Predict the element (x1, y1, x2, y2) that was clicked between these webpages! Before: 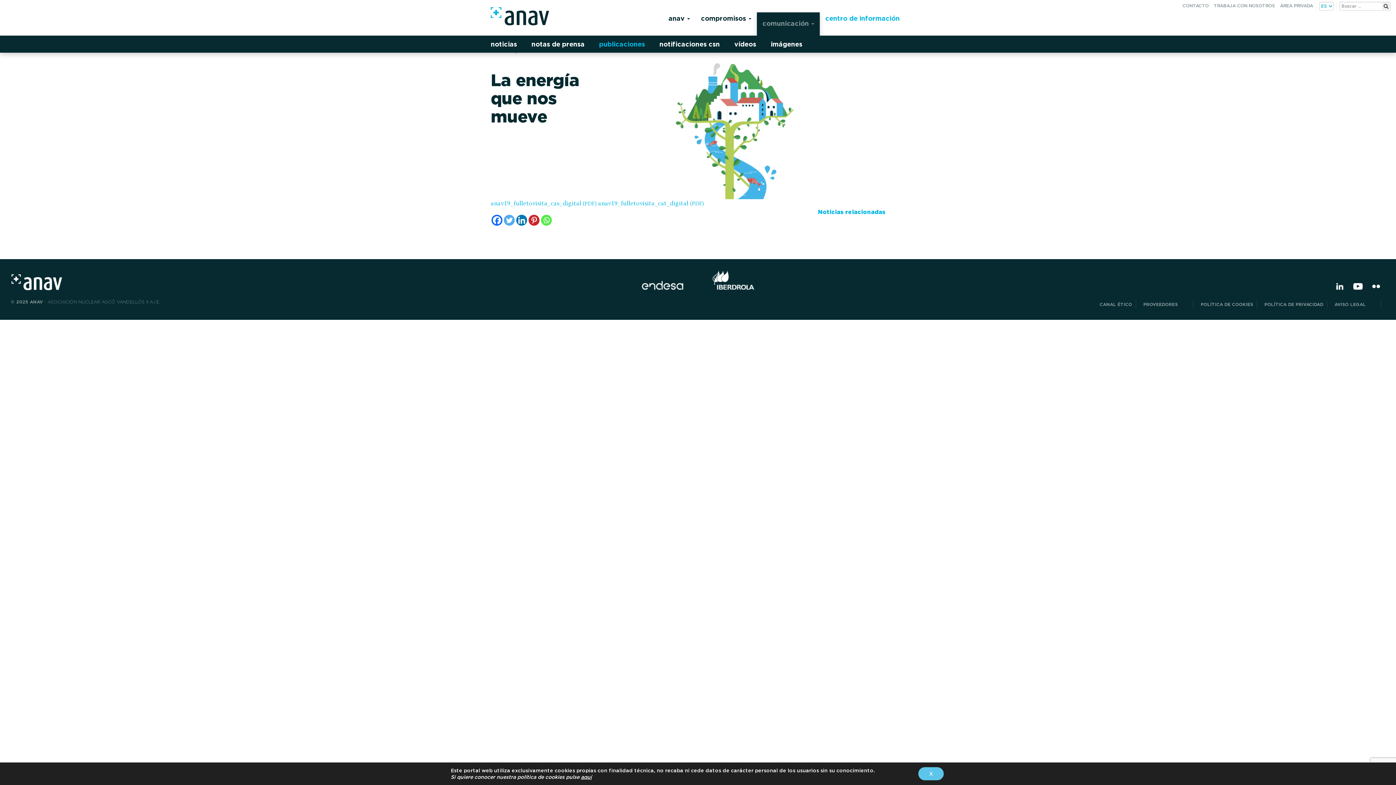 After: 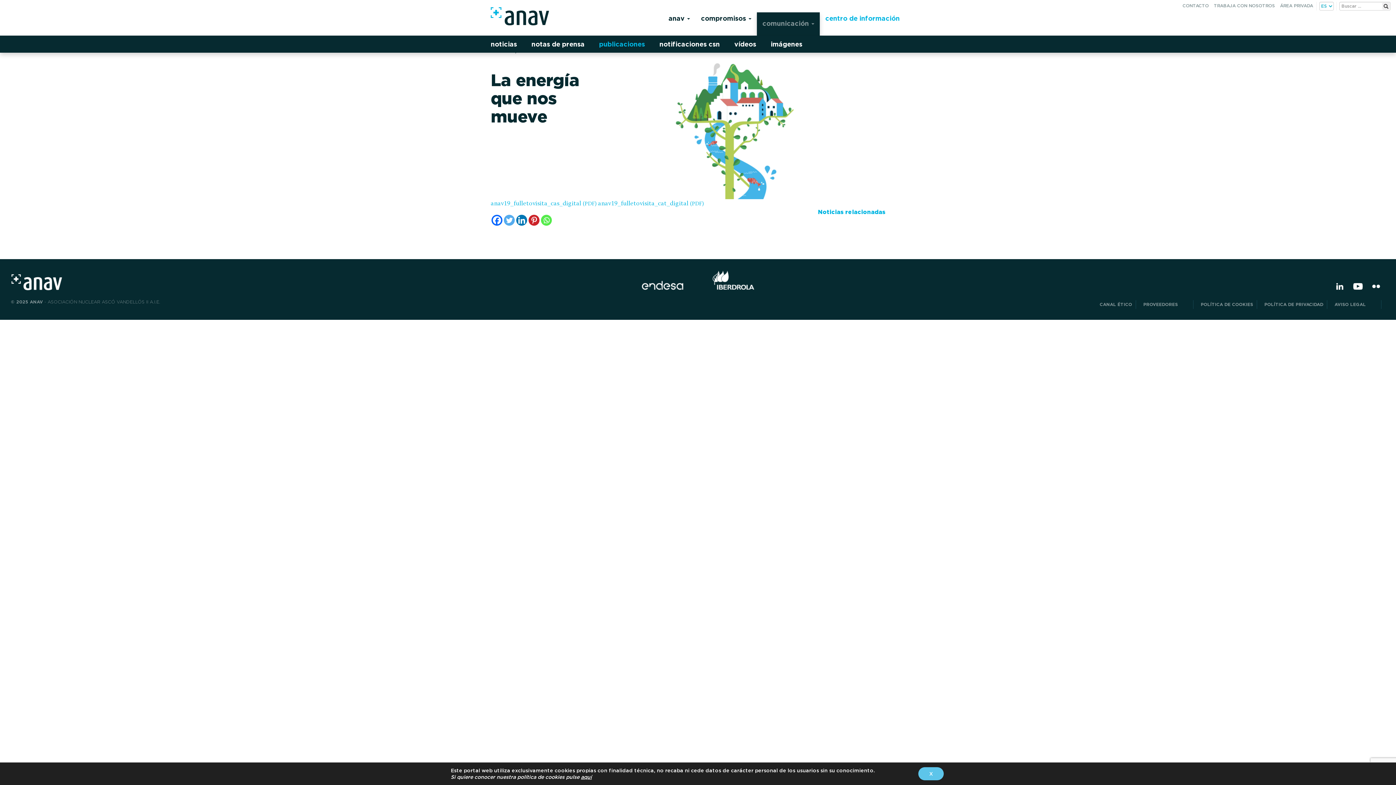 Action: label: Whatsapp bbox: (541, 214, 552, 225)